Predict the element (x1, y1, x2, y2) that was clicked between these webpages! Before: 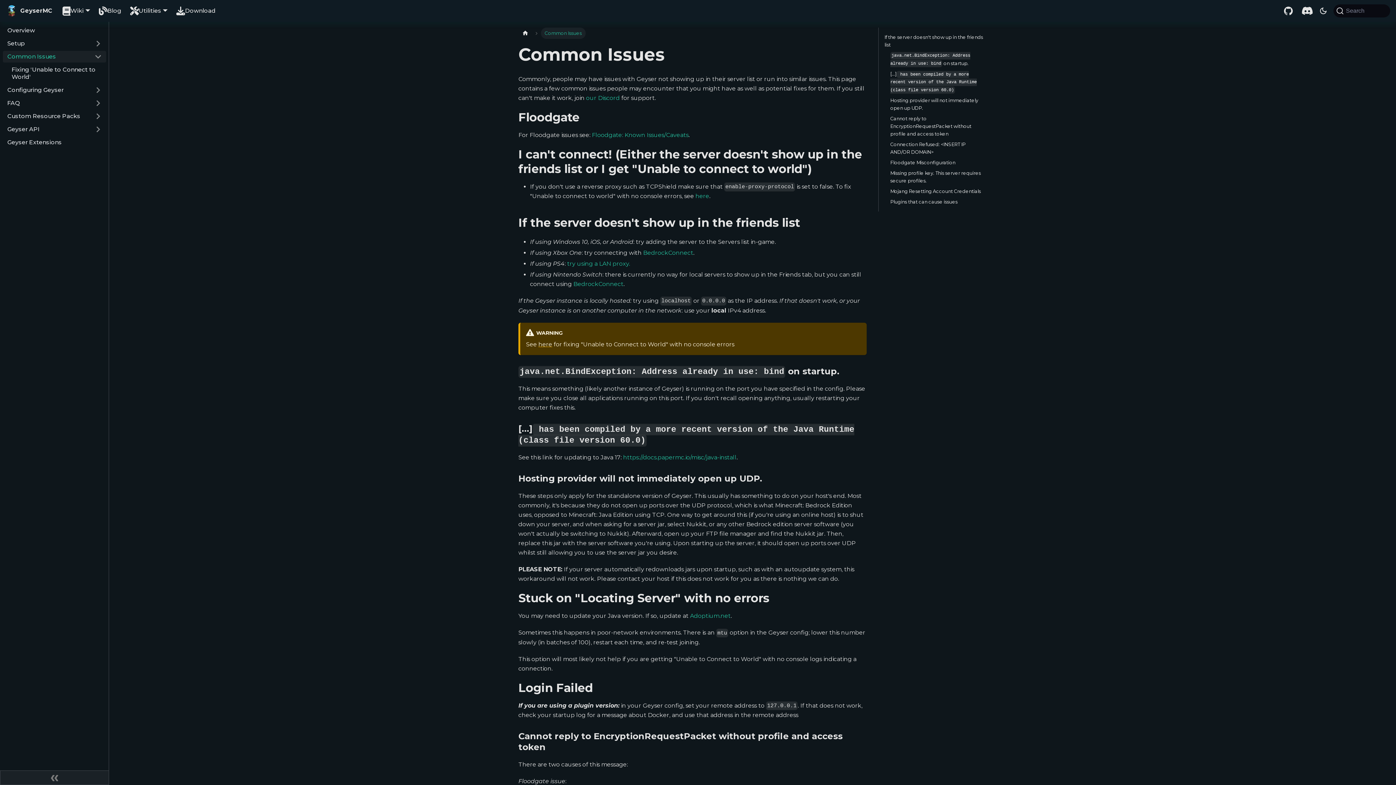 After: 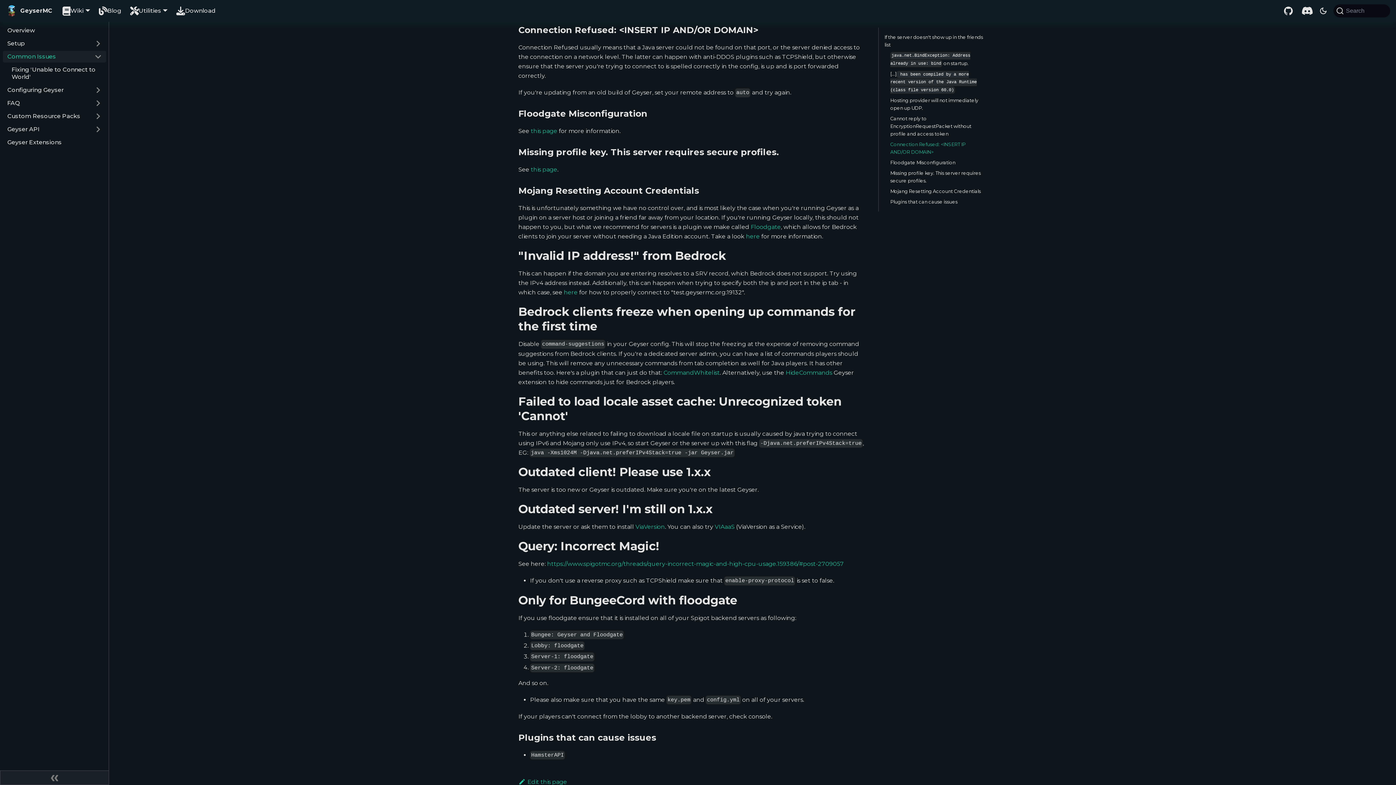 Action: bbox: (890, 140, 981, 156) label: Connection Refused: <INSERT IP AND/OR DOMAIN>